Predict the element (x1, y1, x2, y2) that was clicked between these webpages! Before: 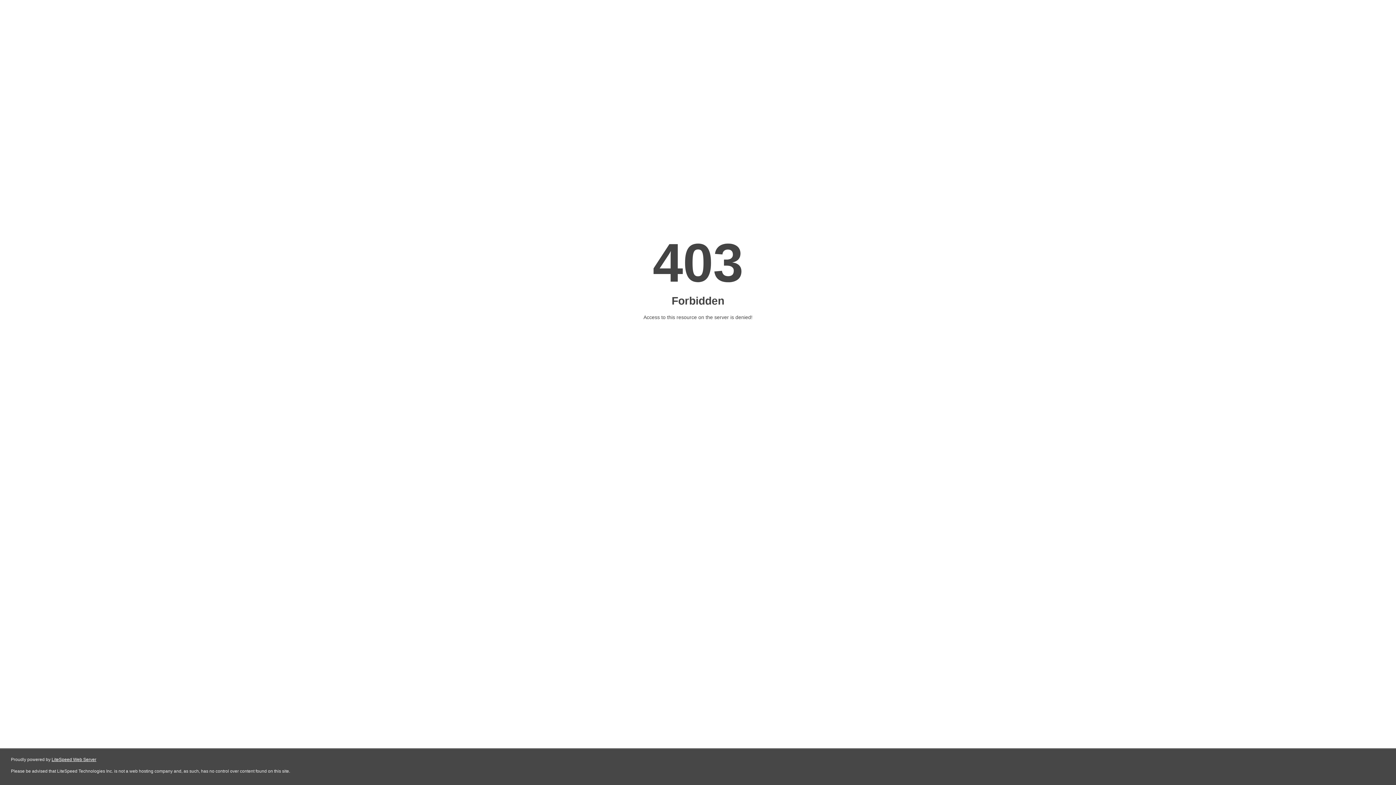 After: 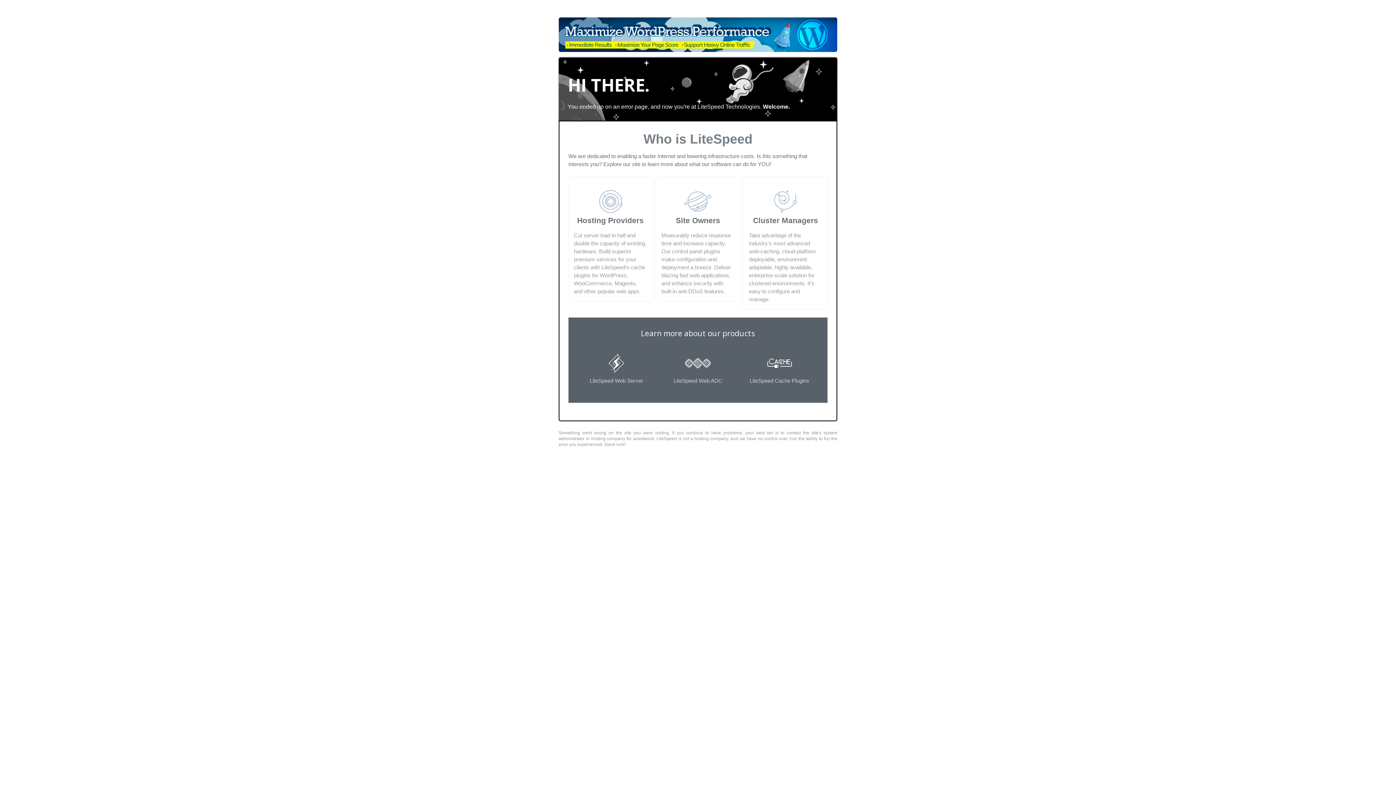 Action: bbox: (51, 757, 96, 762) label: LiteSpeed Web Server